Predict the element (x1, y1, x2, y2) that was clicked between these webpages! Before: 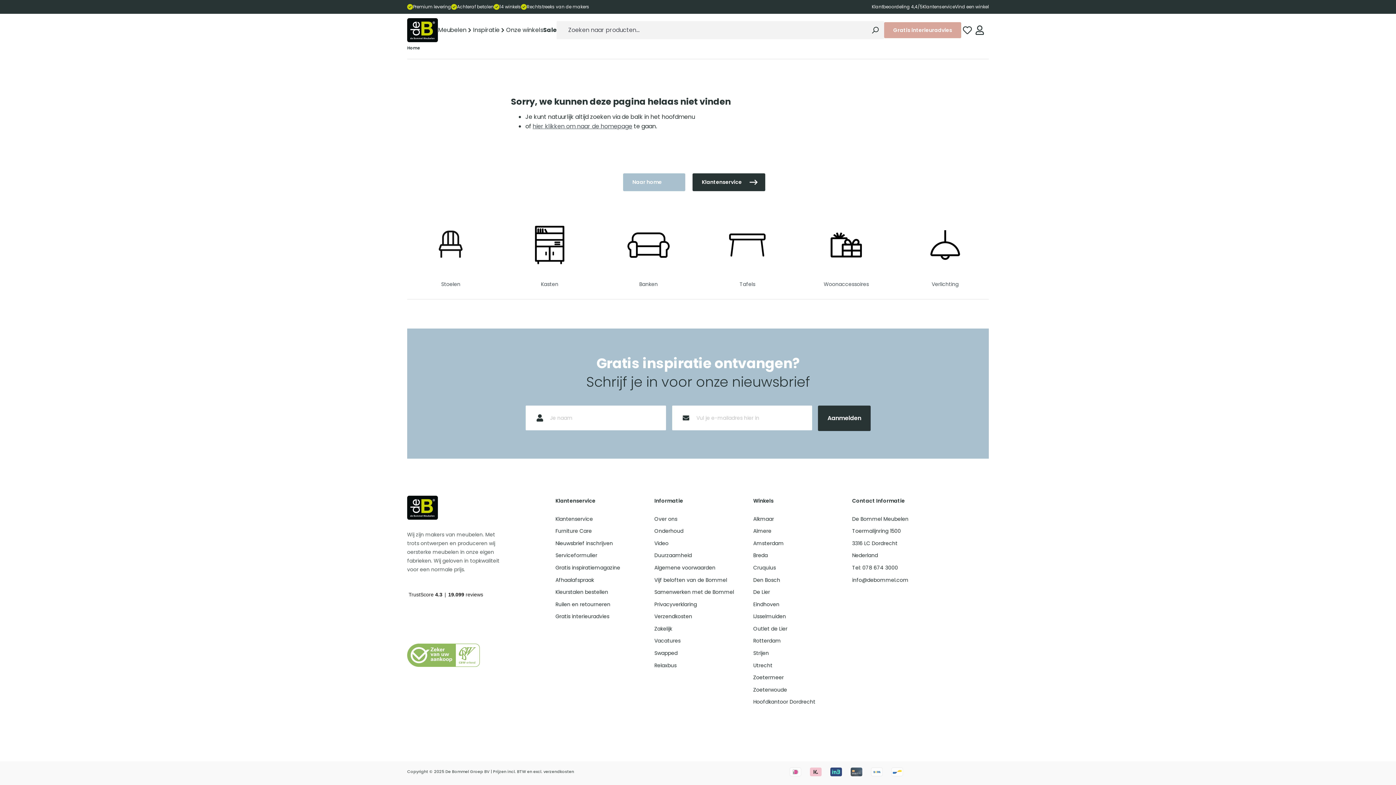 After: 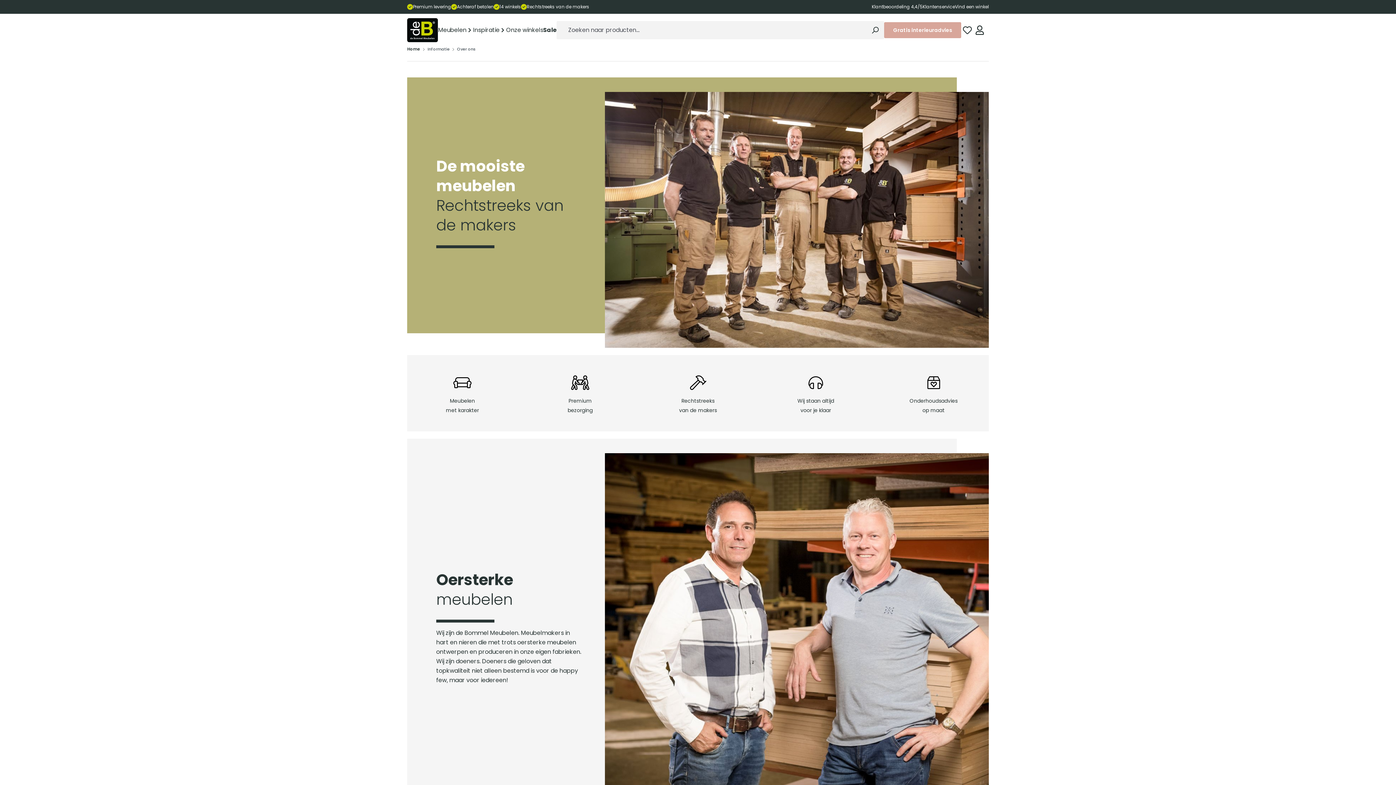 Action: bbox: (654, 515, 677, 522) label: Over ons